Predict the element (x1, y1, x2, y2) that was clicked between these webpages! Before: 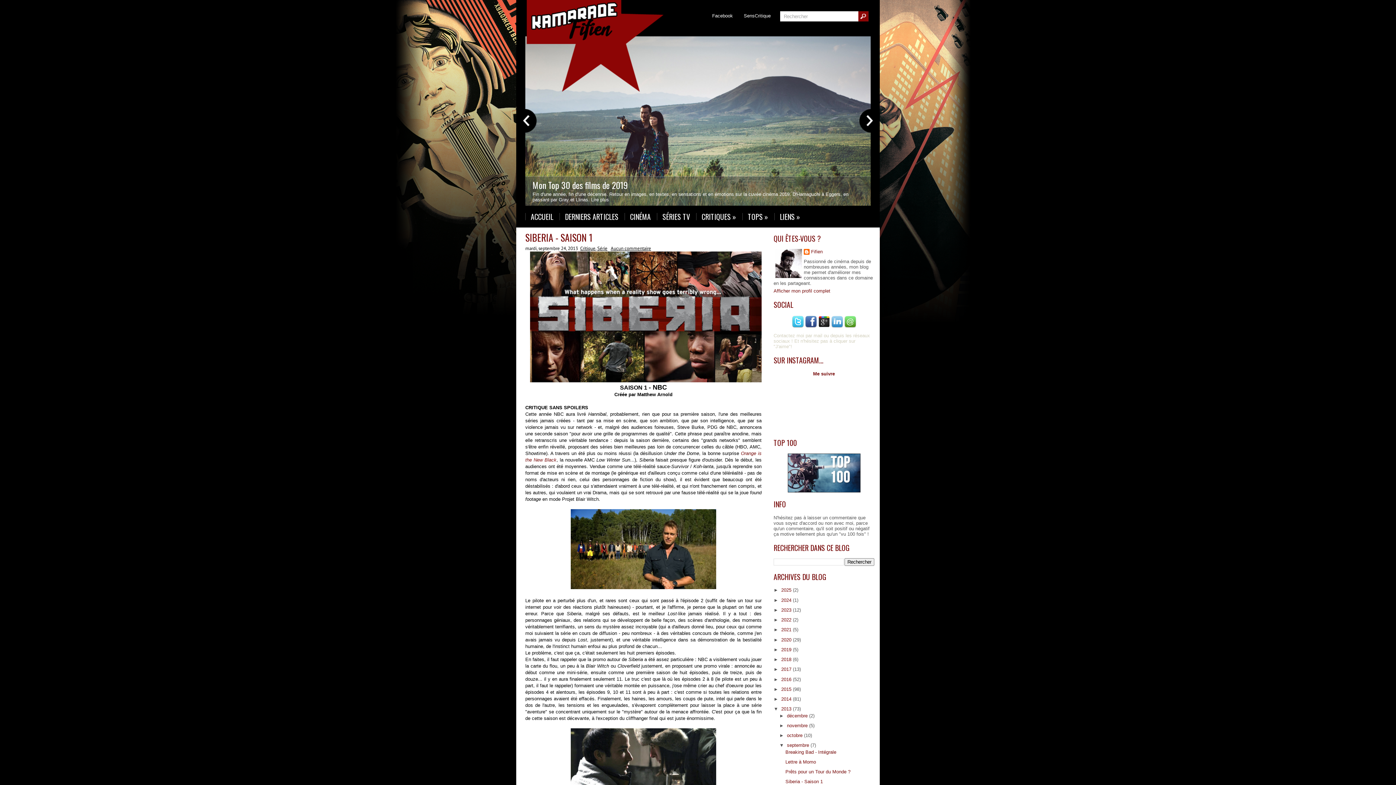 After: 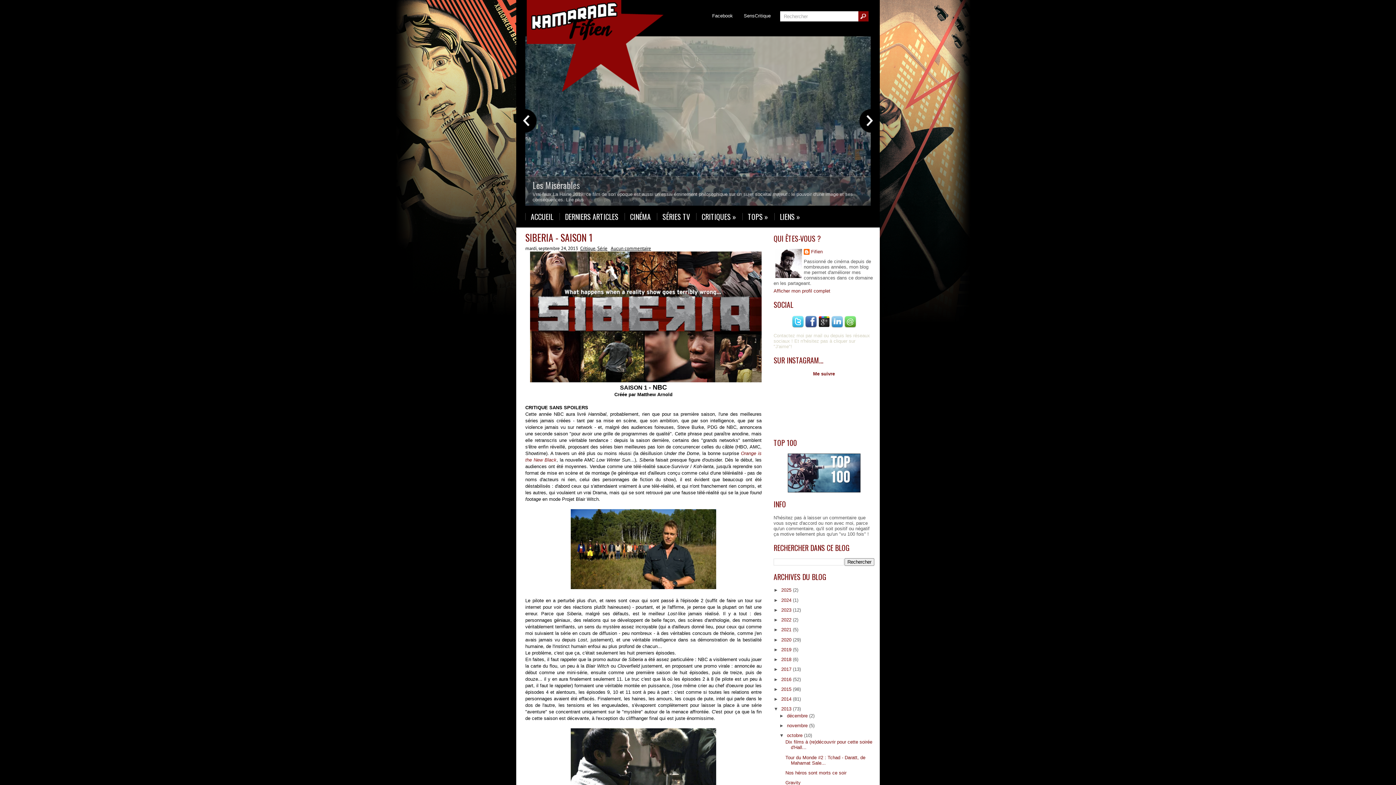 Action: bbox: (779, 733, 787, 738) label: ►  